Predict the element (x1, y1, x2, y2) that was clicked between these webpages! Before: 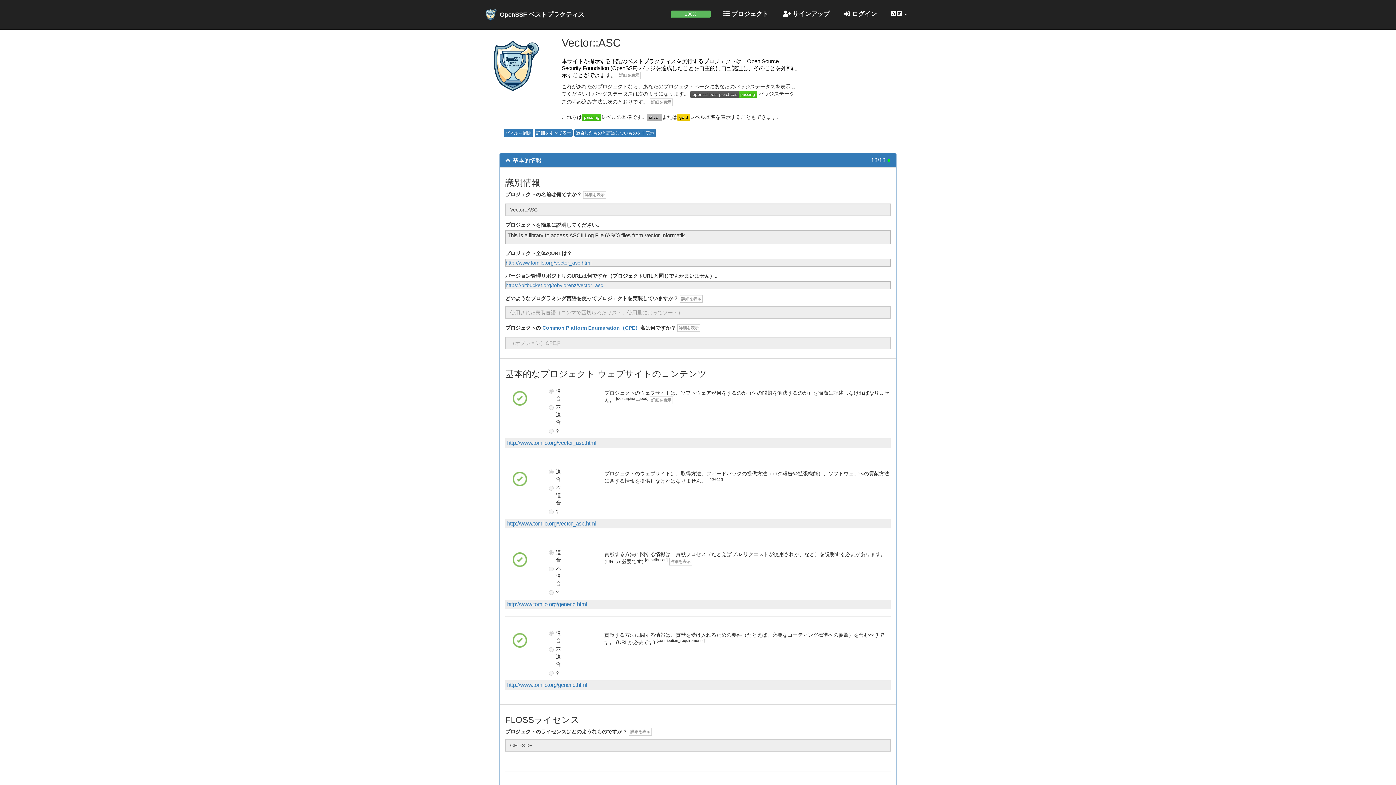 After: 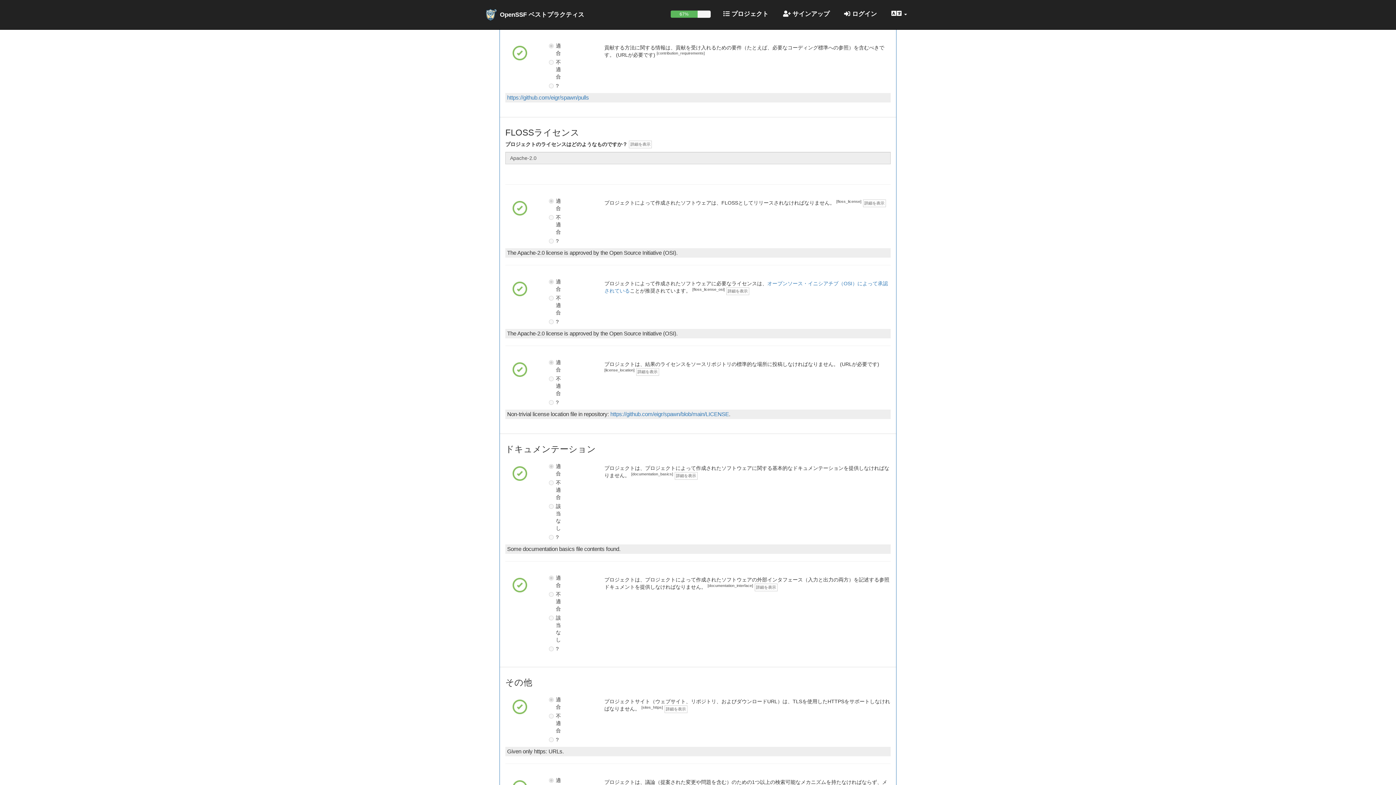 Action: label: 
 bbox: (512, 637, 527, 643)